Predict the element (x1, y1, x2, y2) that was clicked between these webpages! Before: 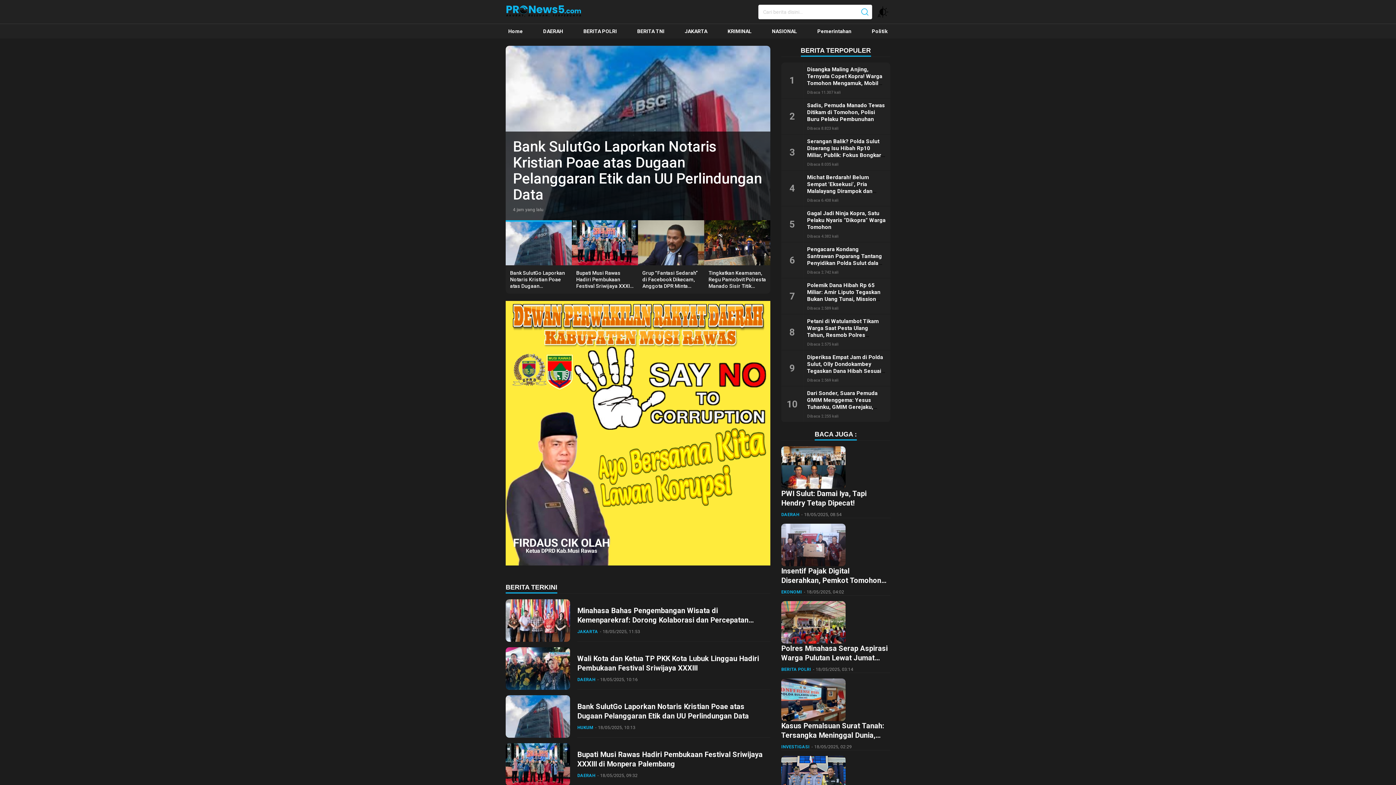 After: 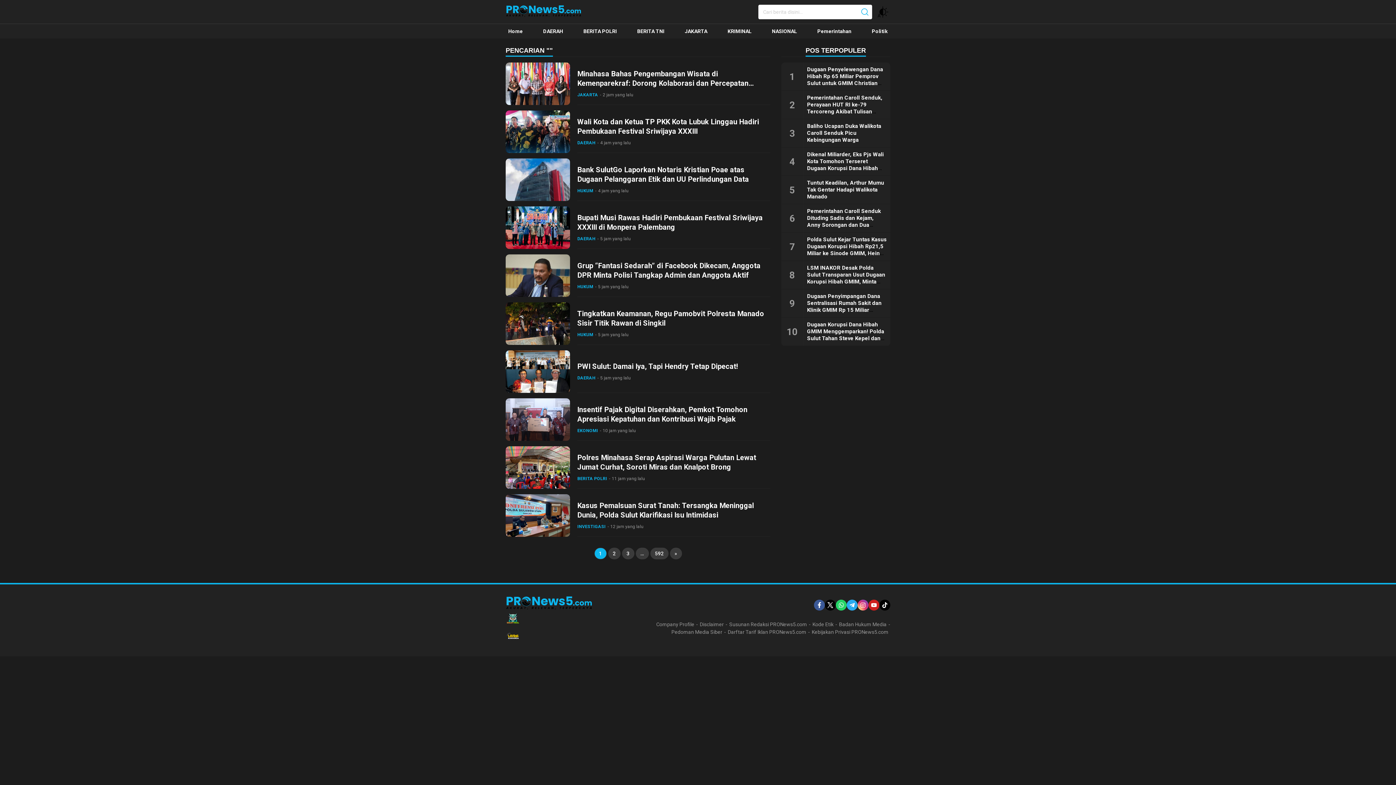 Action: bbox: (857, 4, 872, 19) label: search